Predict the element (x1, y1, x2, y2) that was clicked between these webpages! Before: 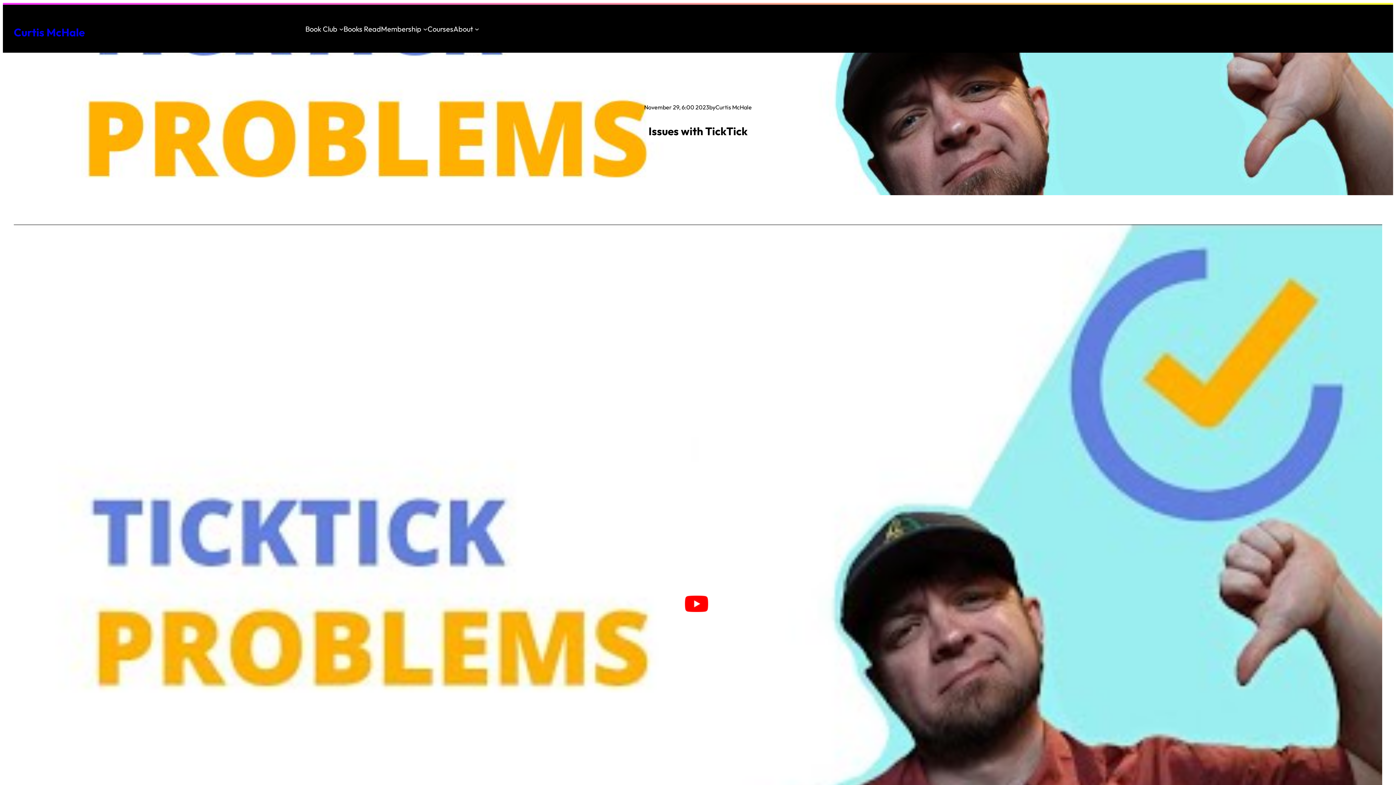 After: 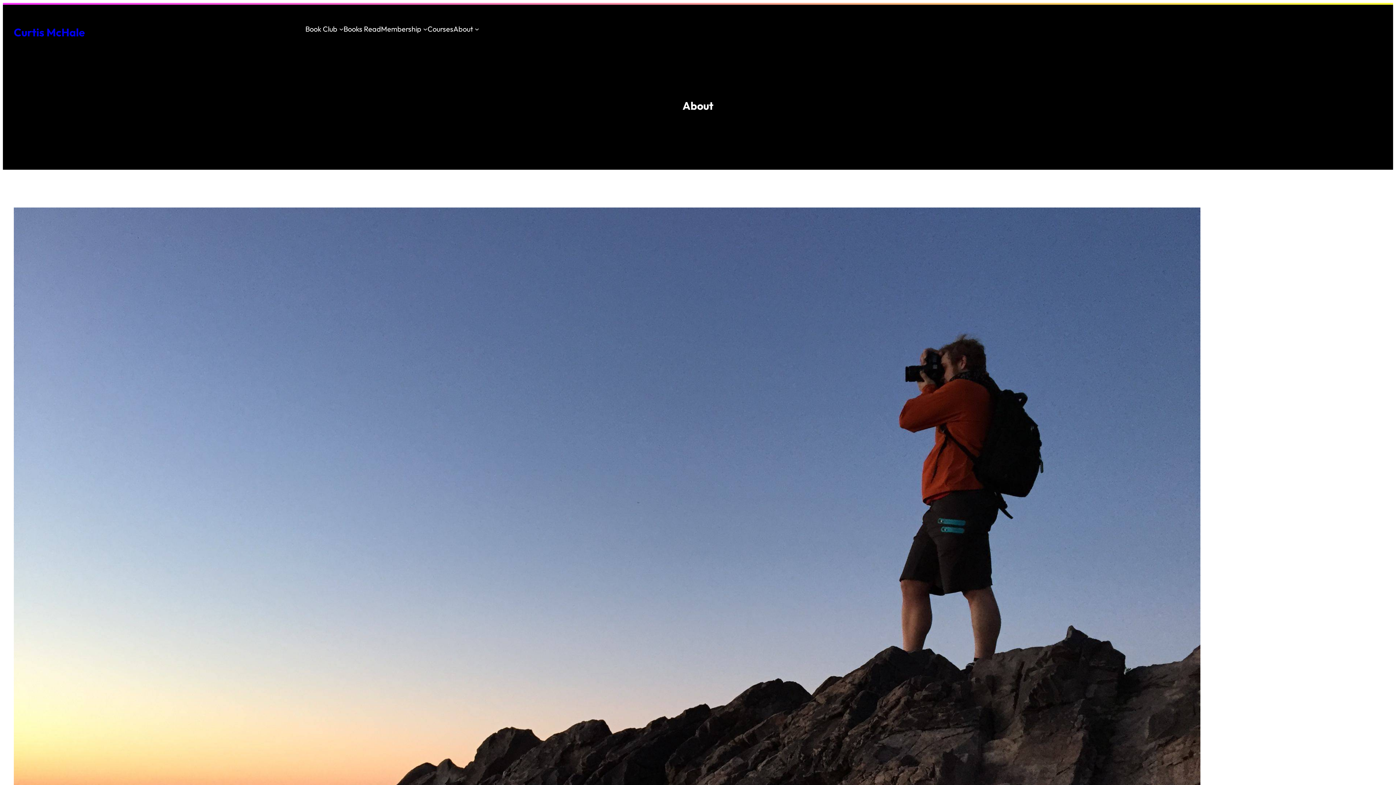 Action: bbox: (453, 22, 473, 35) label: About